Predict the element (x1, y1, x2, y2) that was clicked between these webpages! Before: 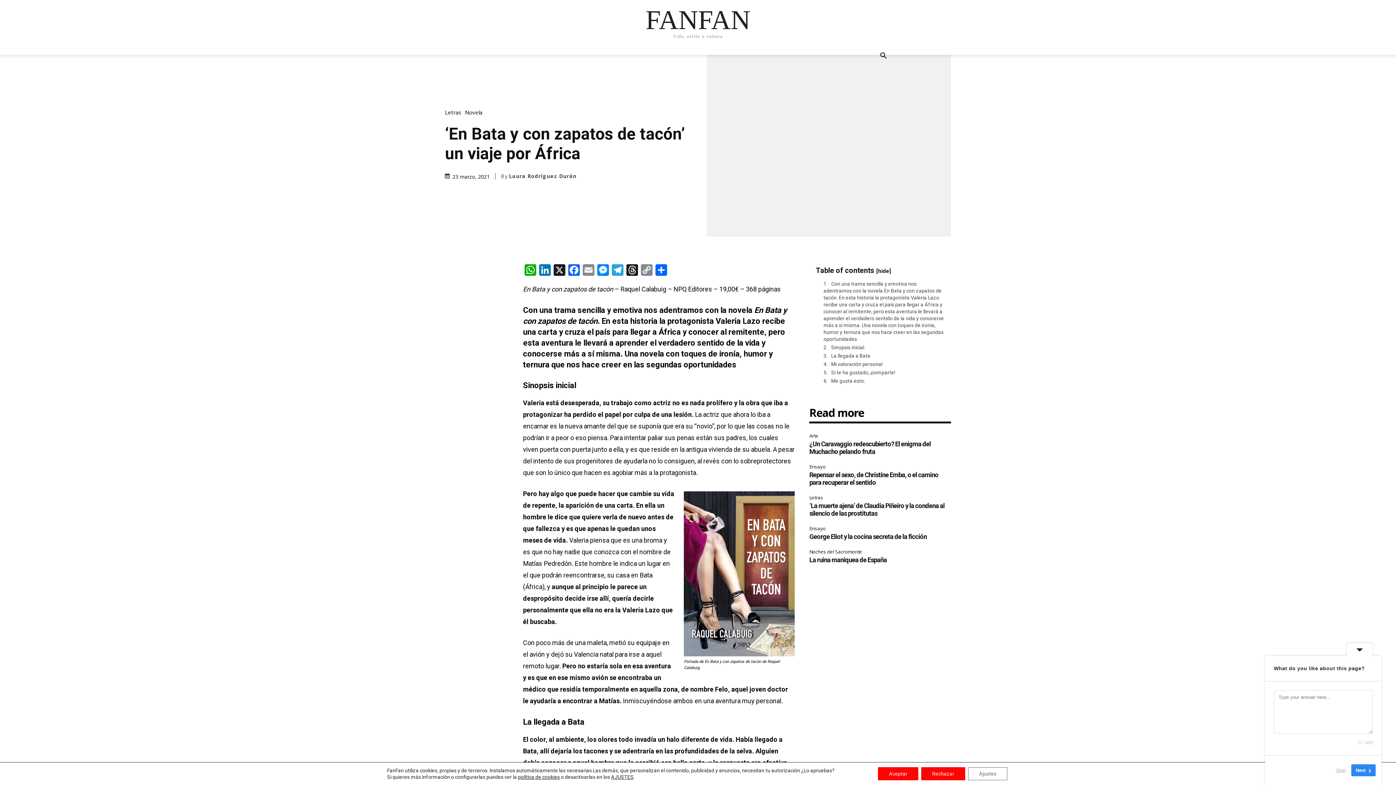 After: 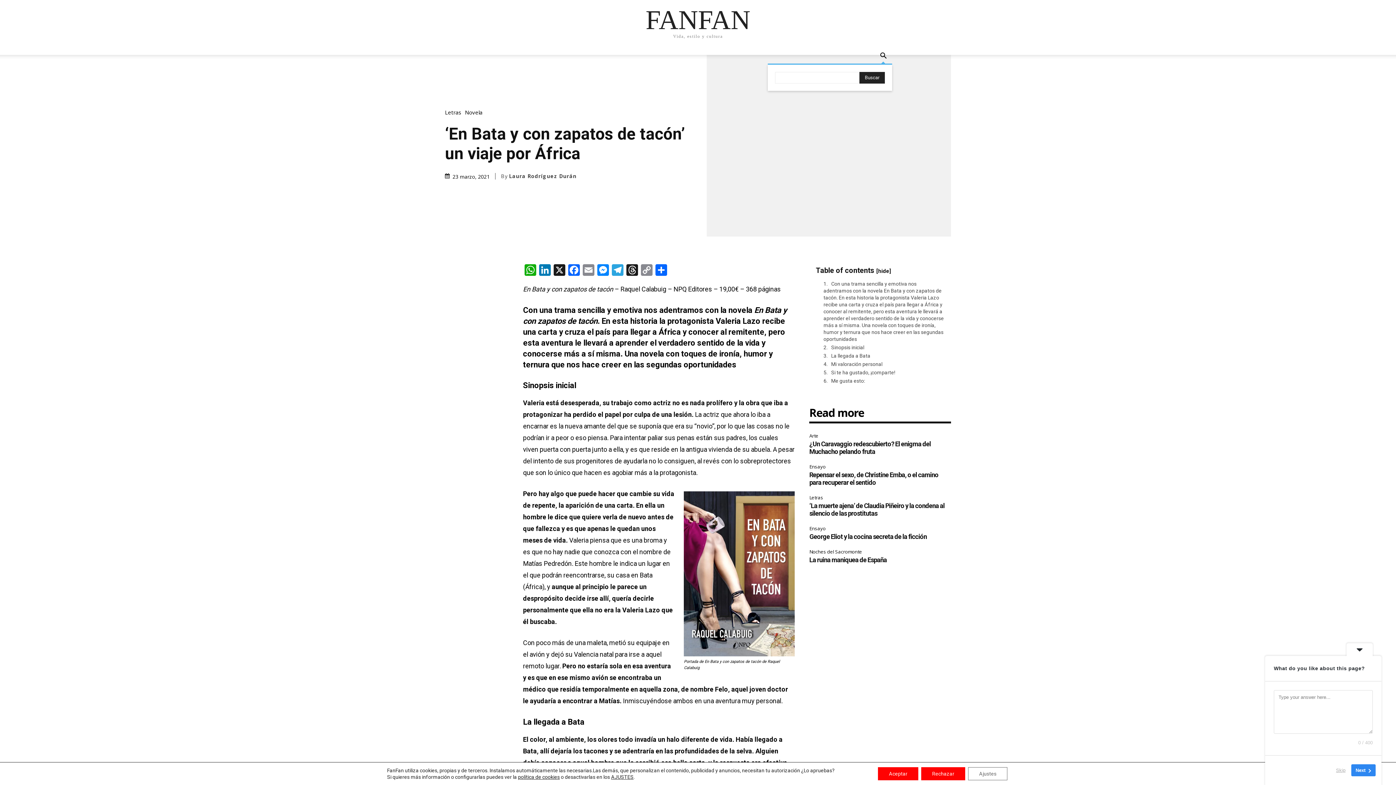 Action: label: Search bbox: (874, 53, 892, 60)